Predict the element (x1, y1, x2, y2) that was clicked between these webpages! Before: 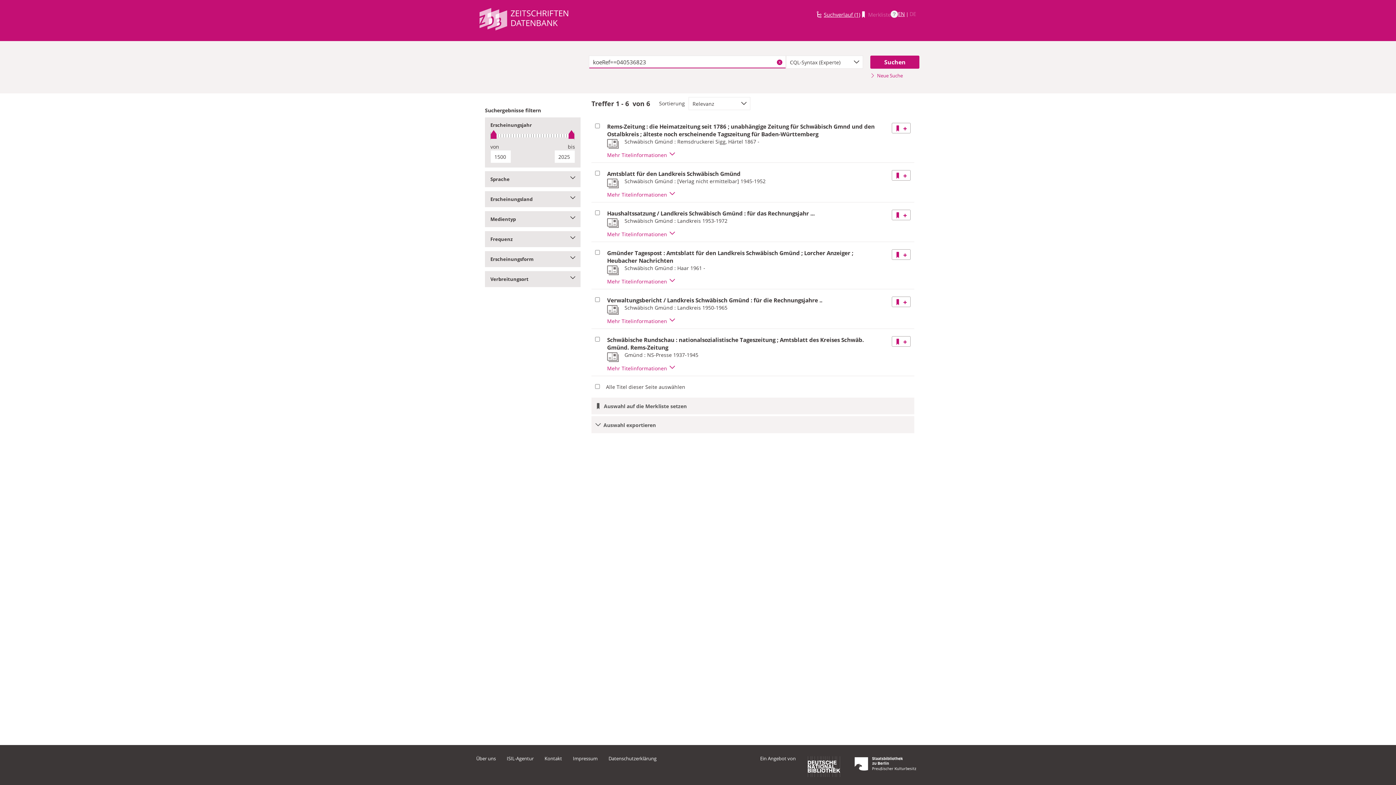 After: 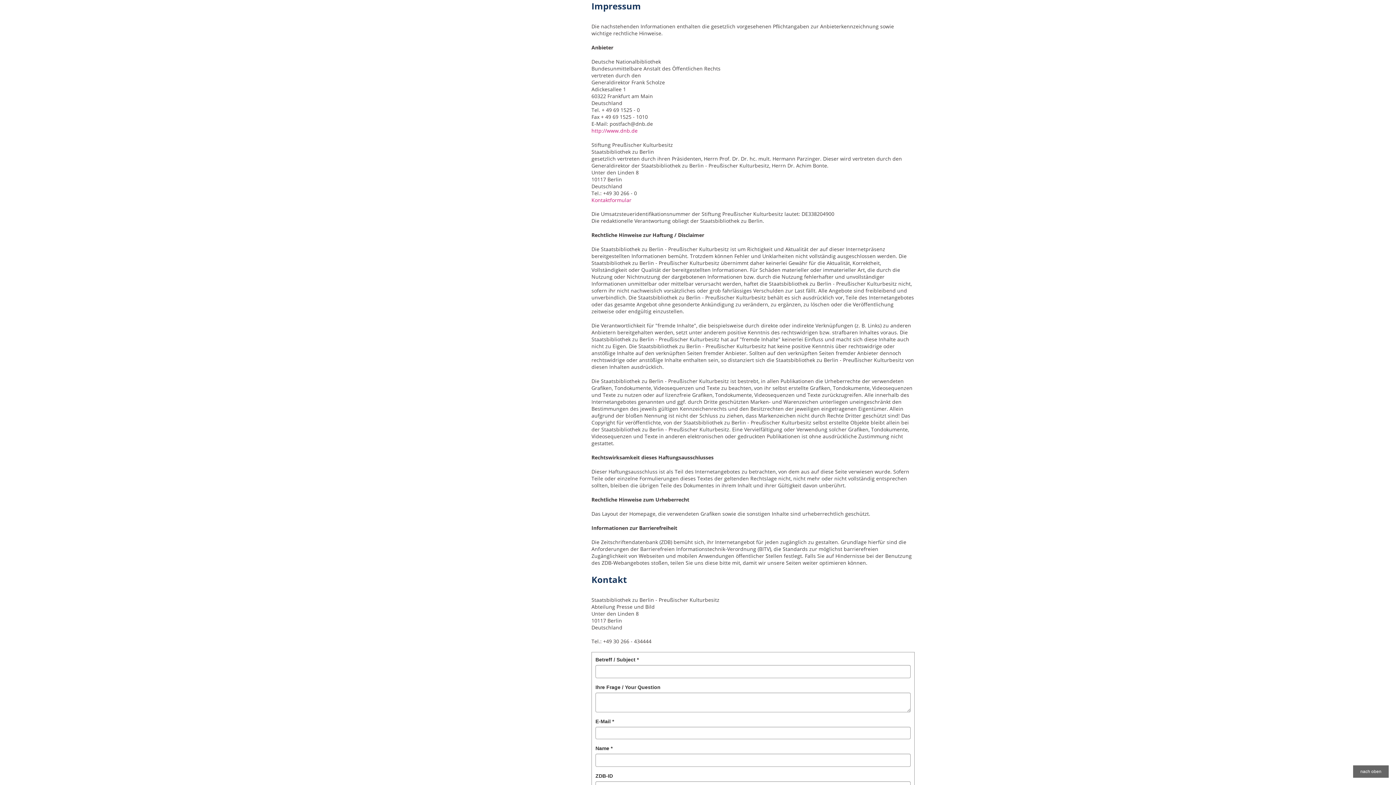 Action: label: Impressum bbox: (573, 755, 597, 762)